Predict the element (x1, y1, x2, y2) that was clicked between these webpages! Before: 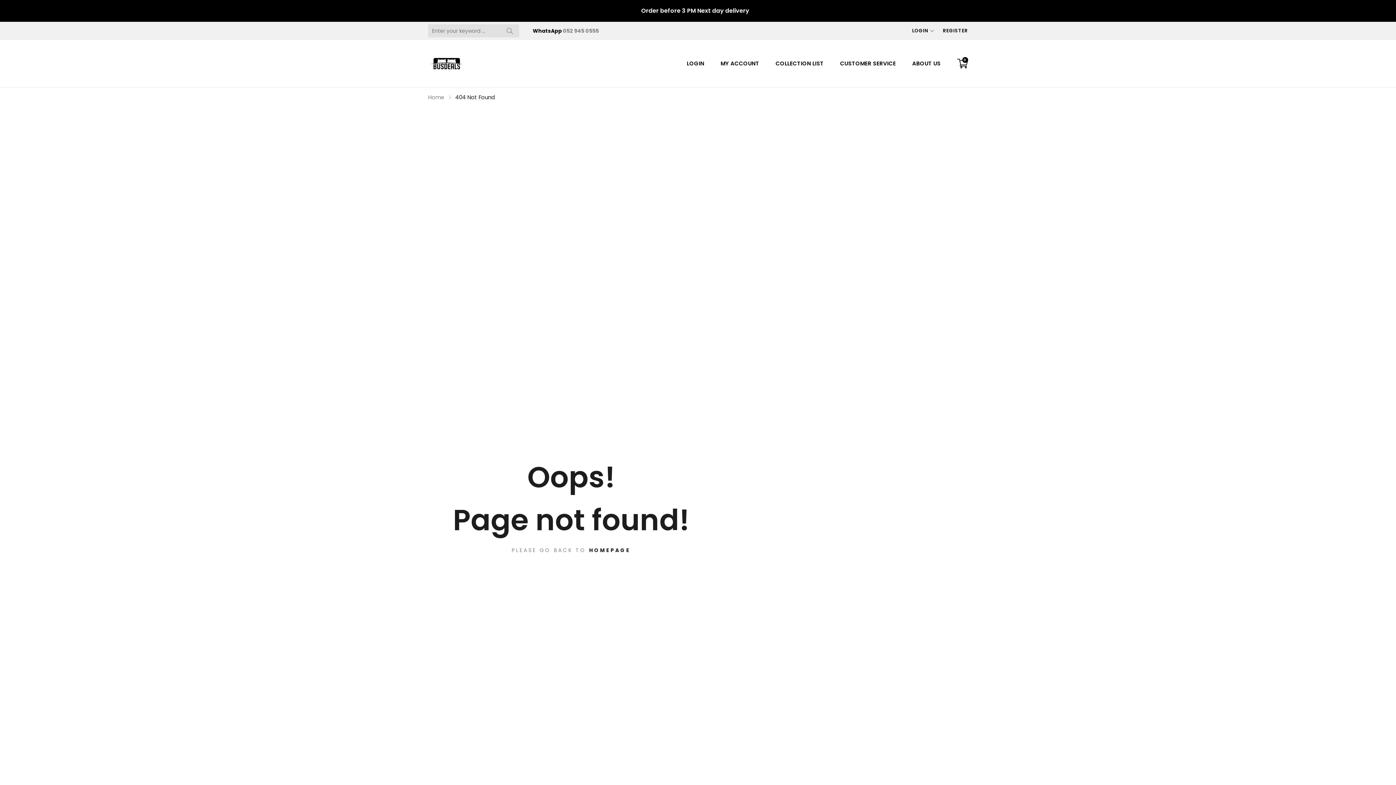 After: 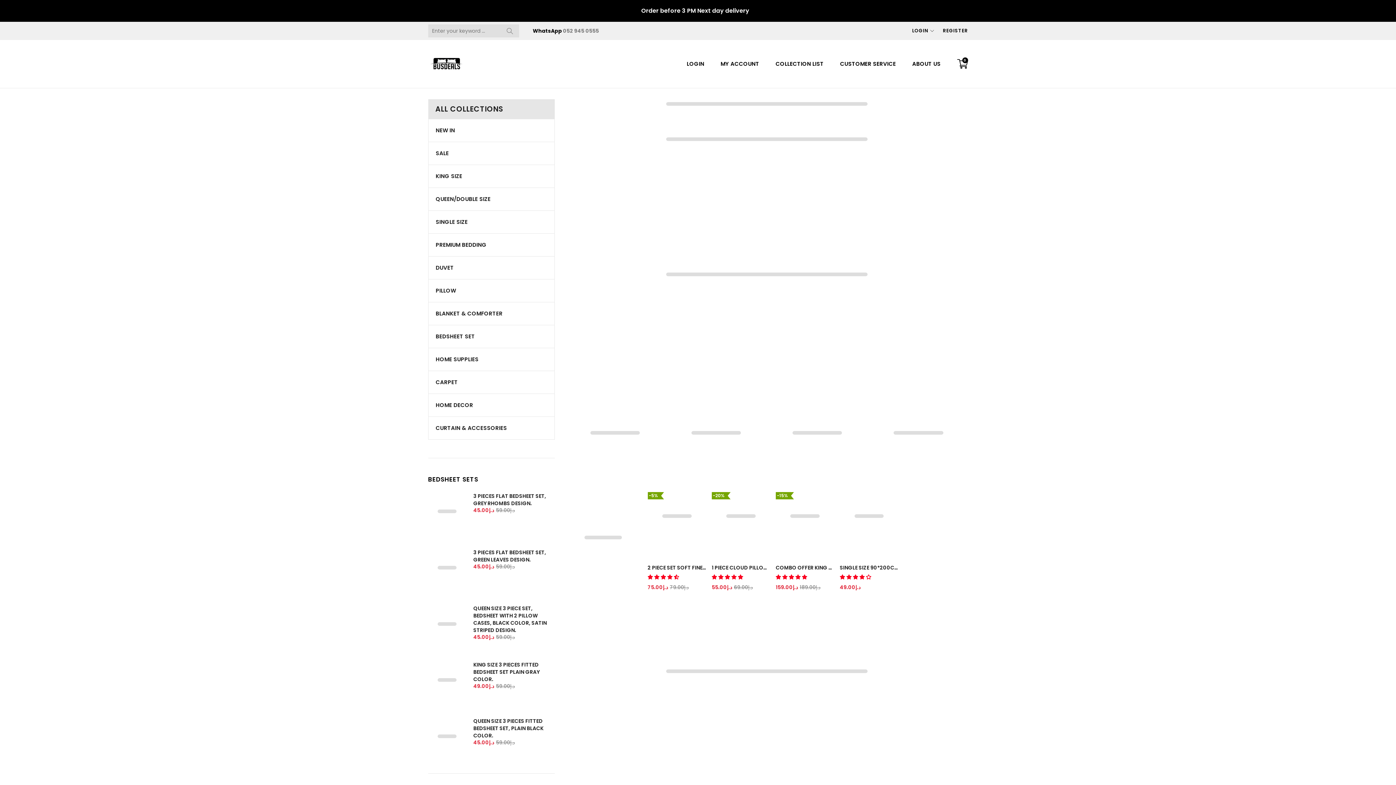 Action: bbox: (428, 45, 464, 81)